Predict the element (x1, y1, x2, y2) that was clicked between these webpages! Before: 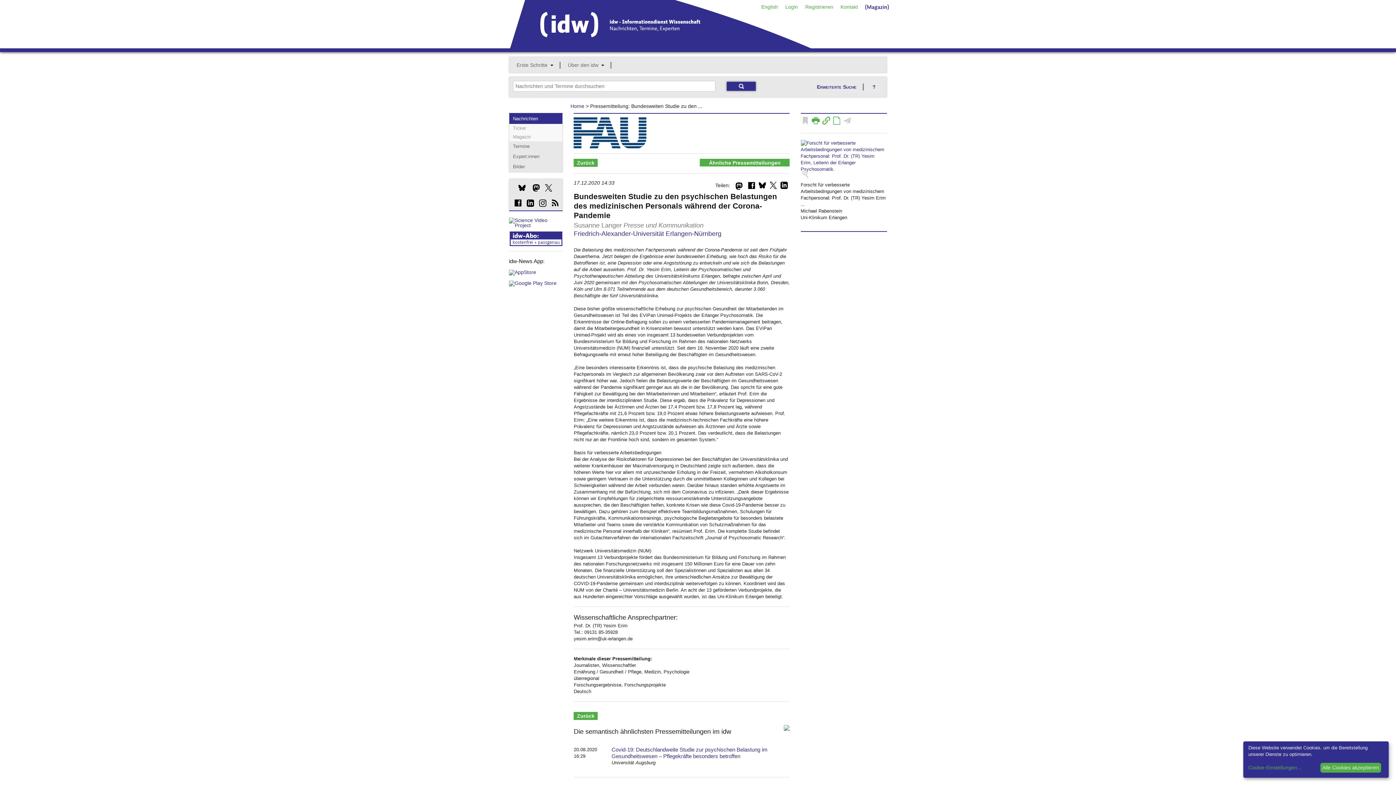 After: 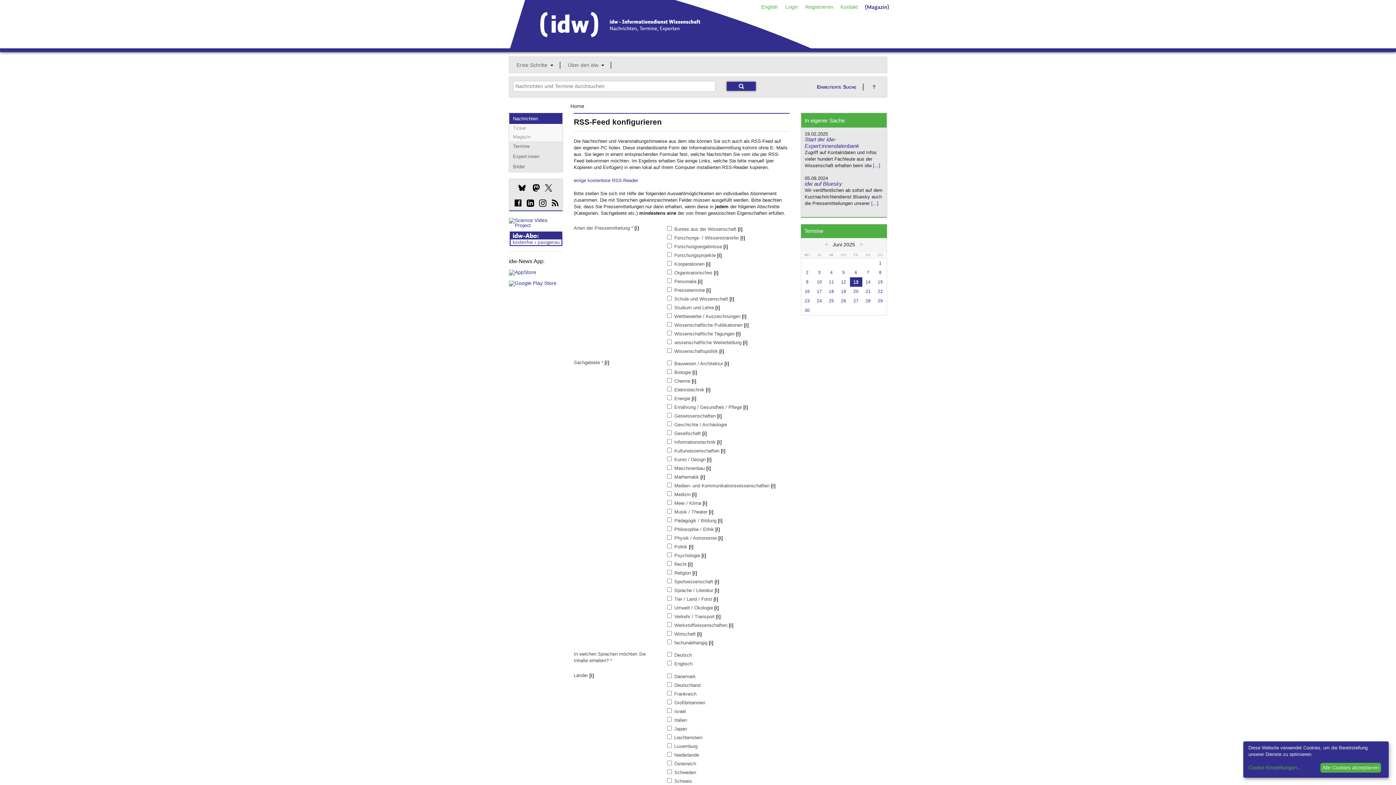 Action: label: c bbox: (551, 199, 558, 206)